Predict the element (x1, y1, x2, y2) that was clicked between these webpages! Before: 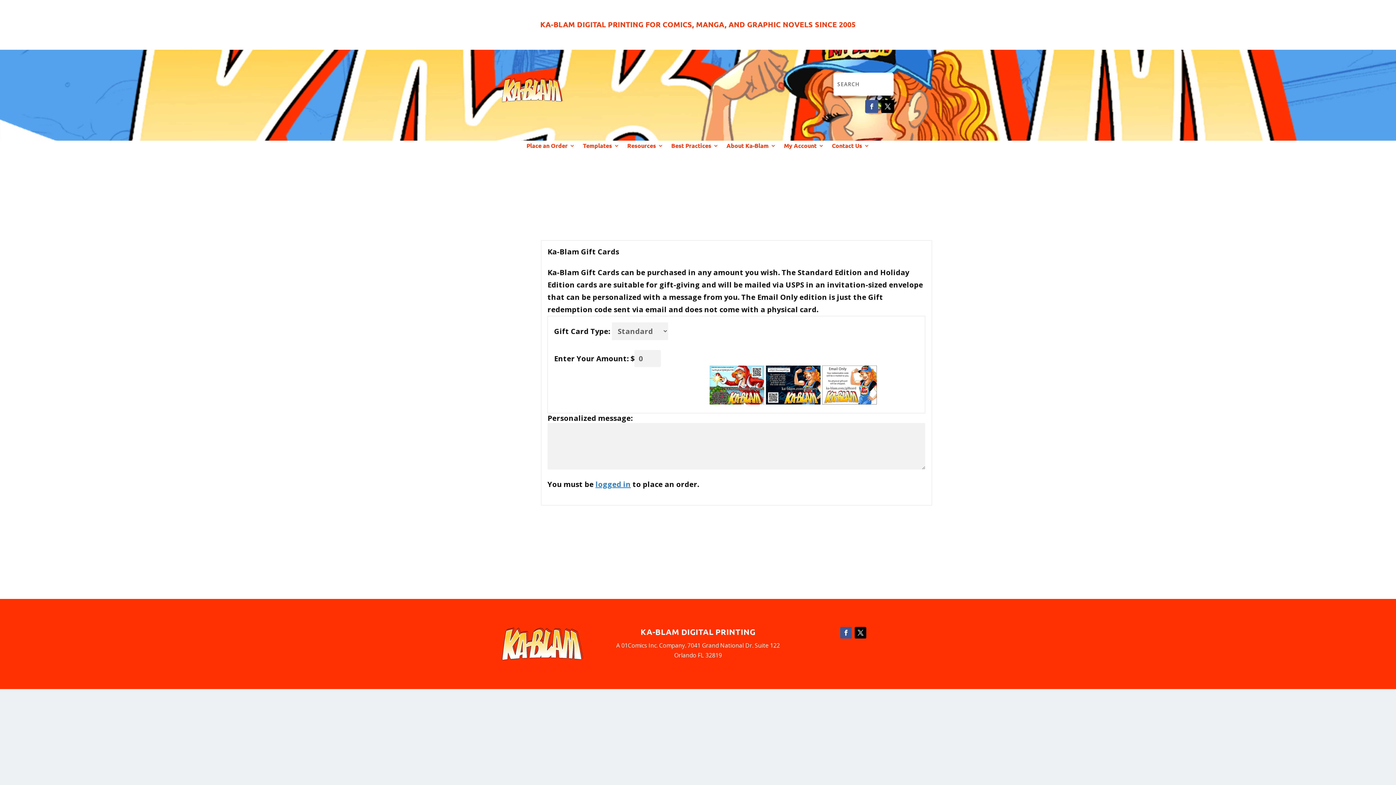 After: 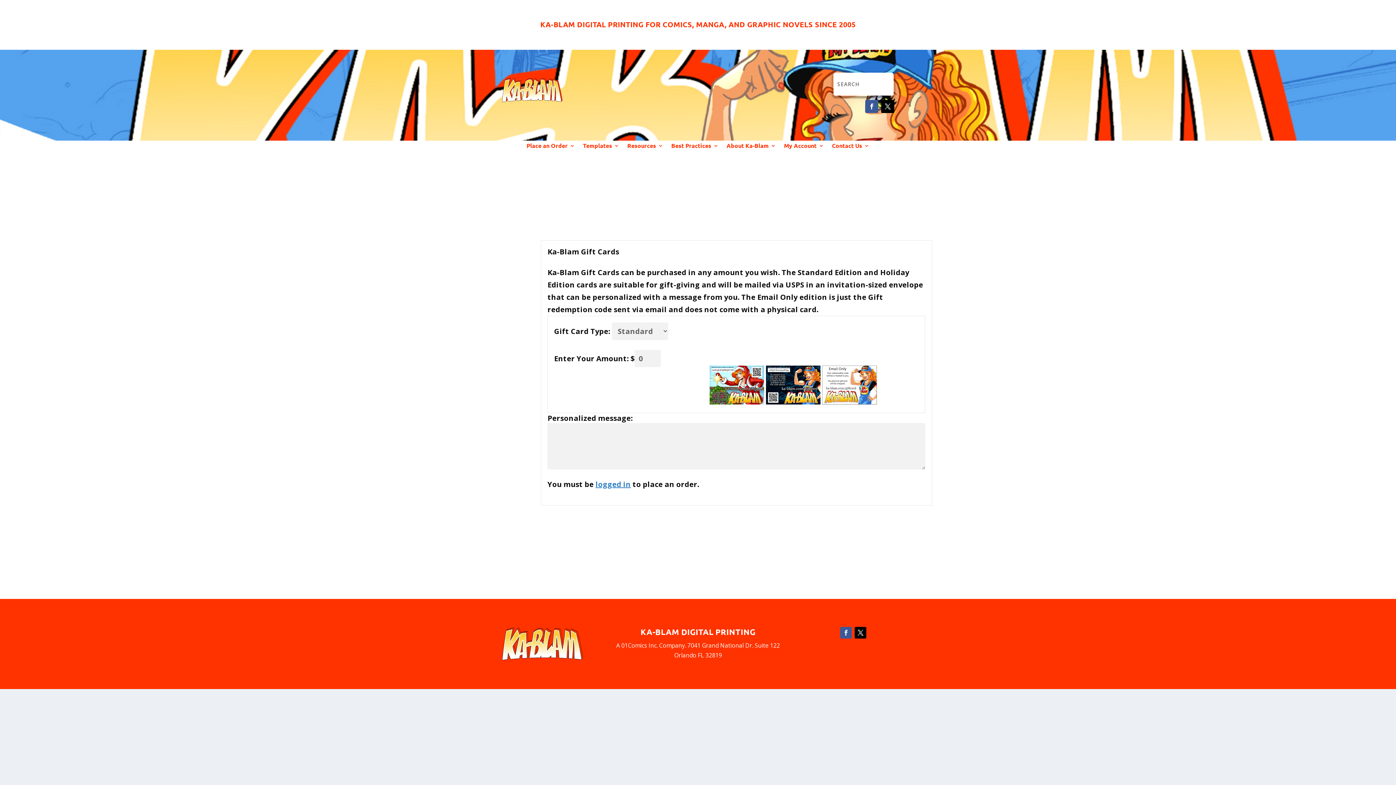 Action: bbox: (840, 627, 852, 638)